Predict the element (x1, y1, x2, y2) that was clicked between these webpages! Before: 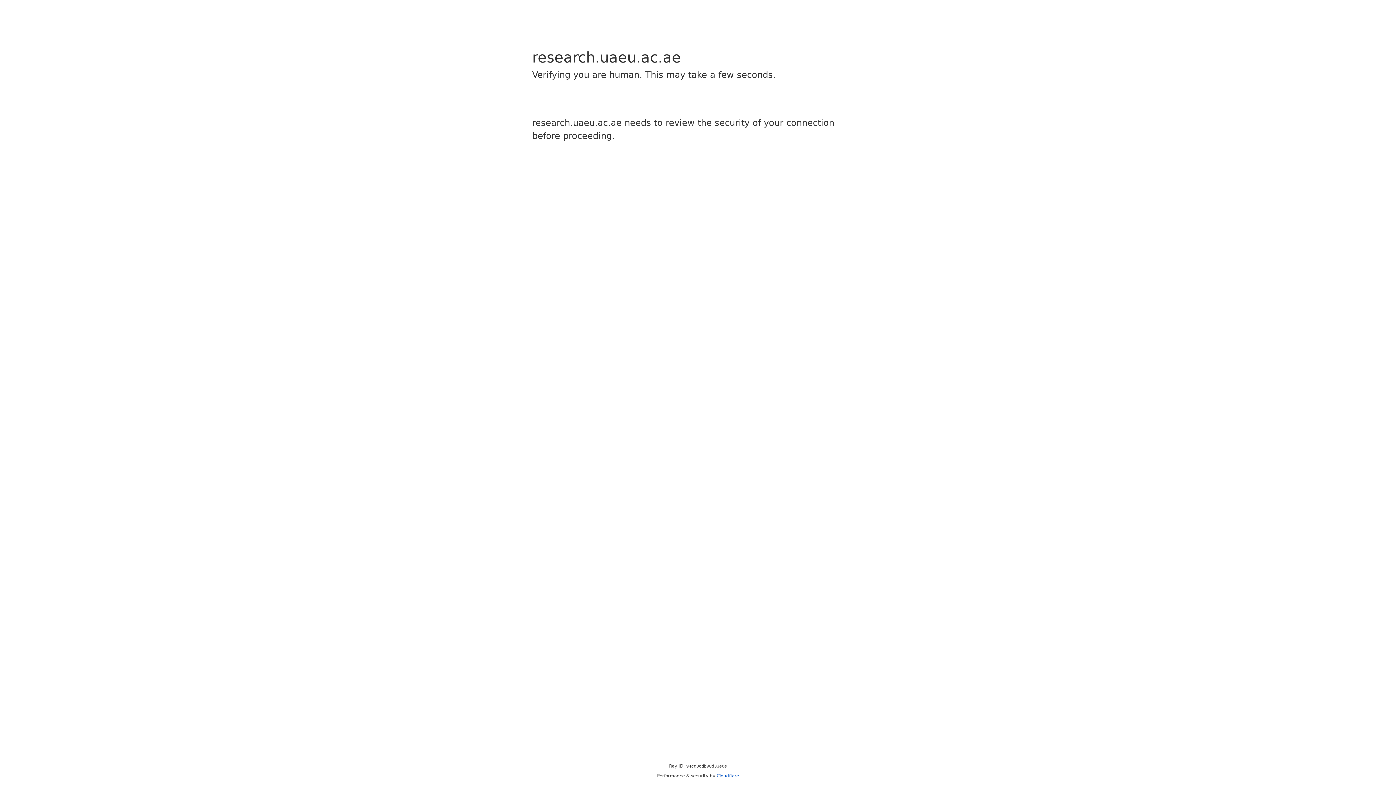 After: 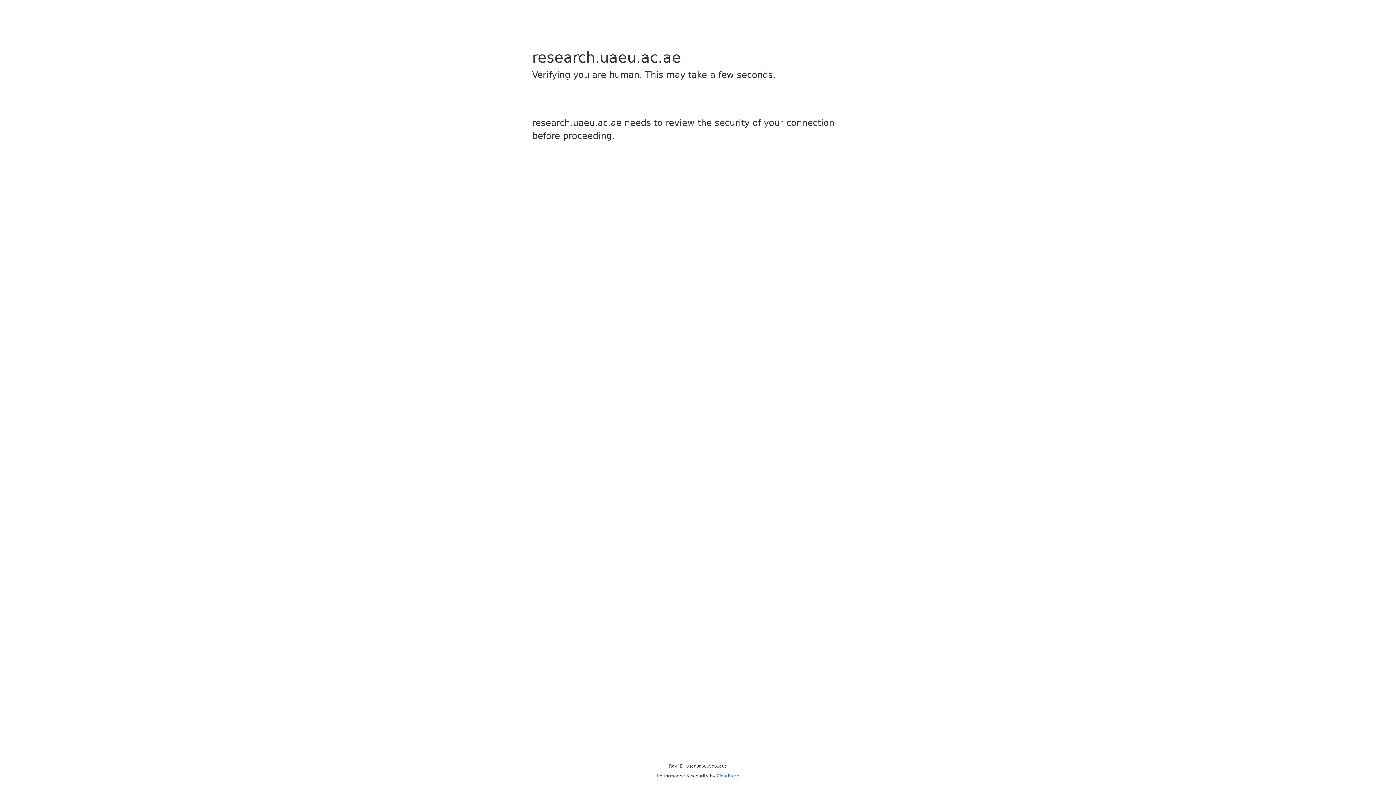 Action: label: Cloudflare bbox: (716, 773, 739, 778)